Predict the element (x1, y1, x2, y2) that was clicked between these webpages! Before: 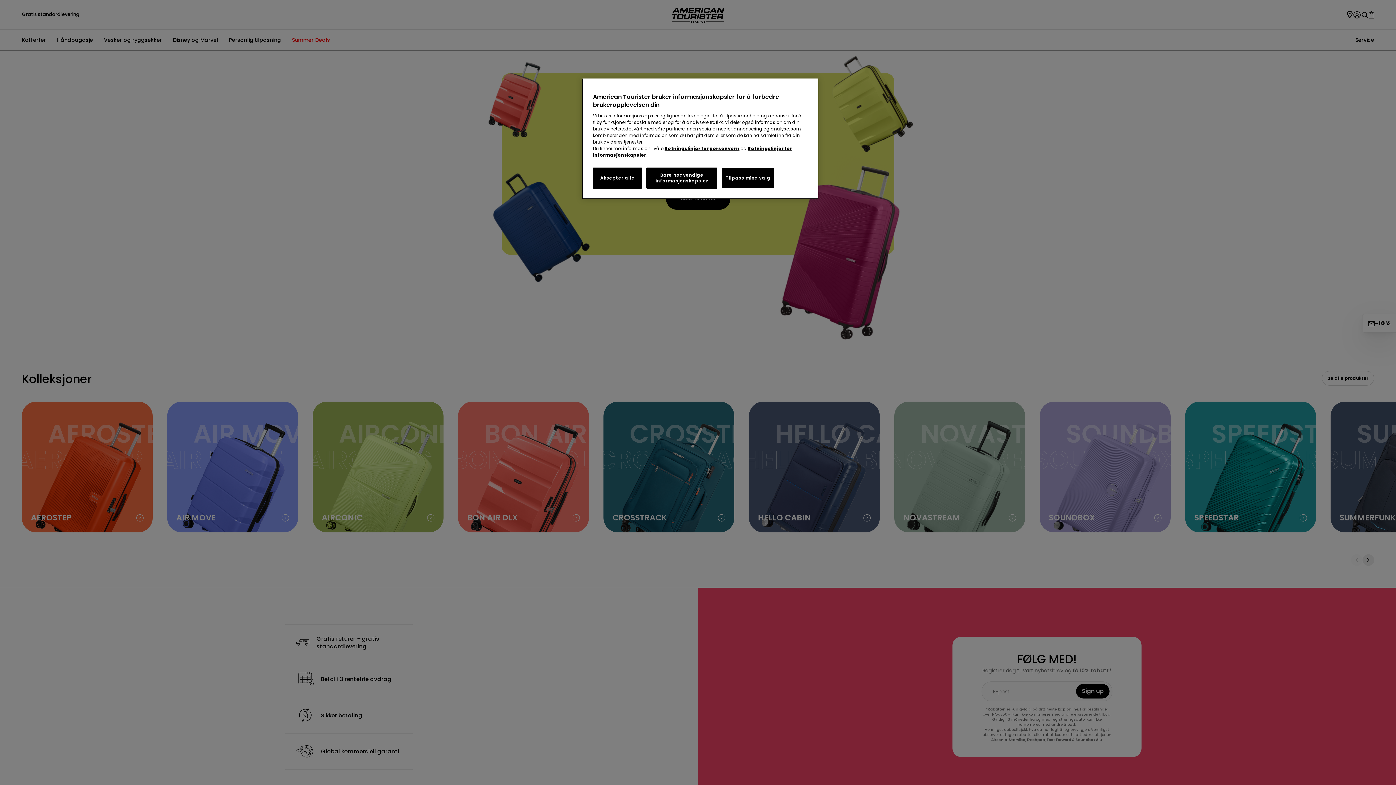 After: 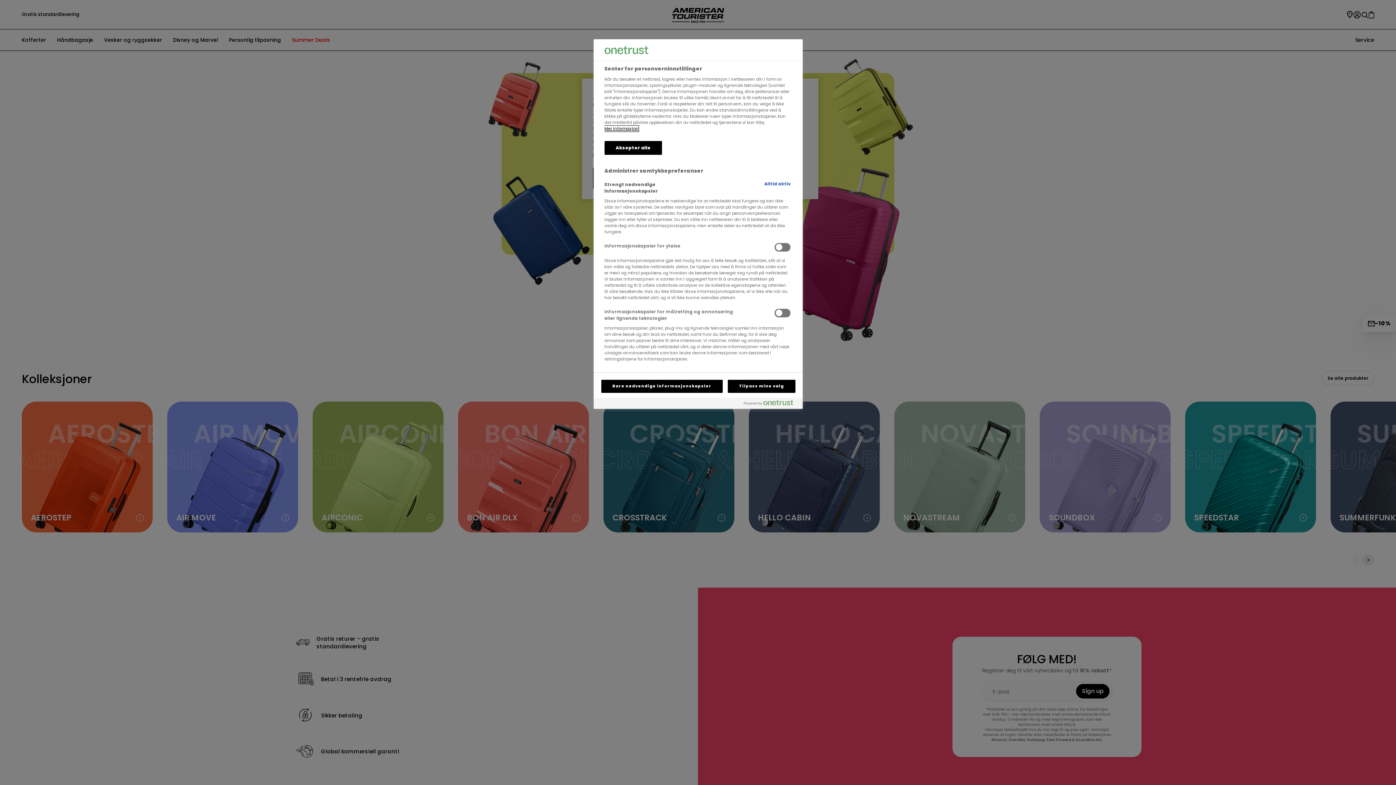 Action: bbox: (721, 167, 774, 188) label: Tilpass mine valg